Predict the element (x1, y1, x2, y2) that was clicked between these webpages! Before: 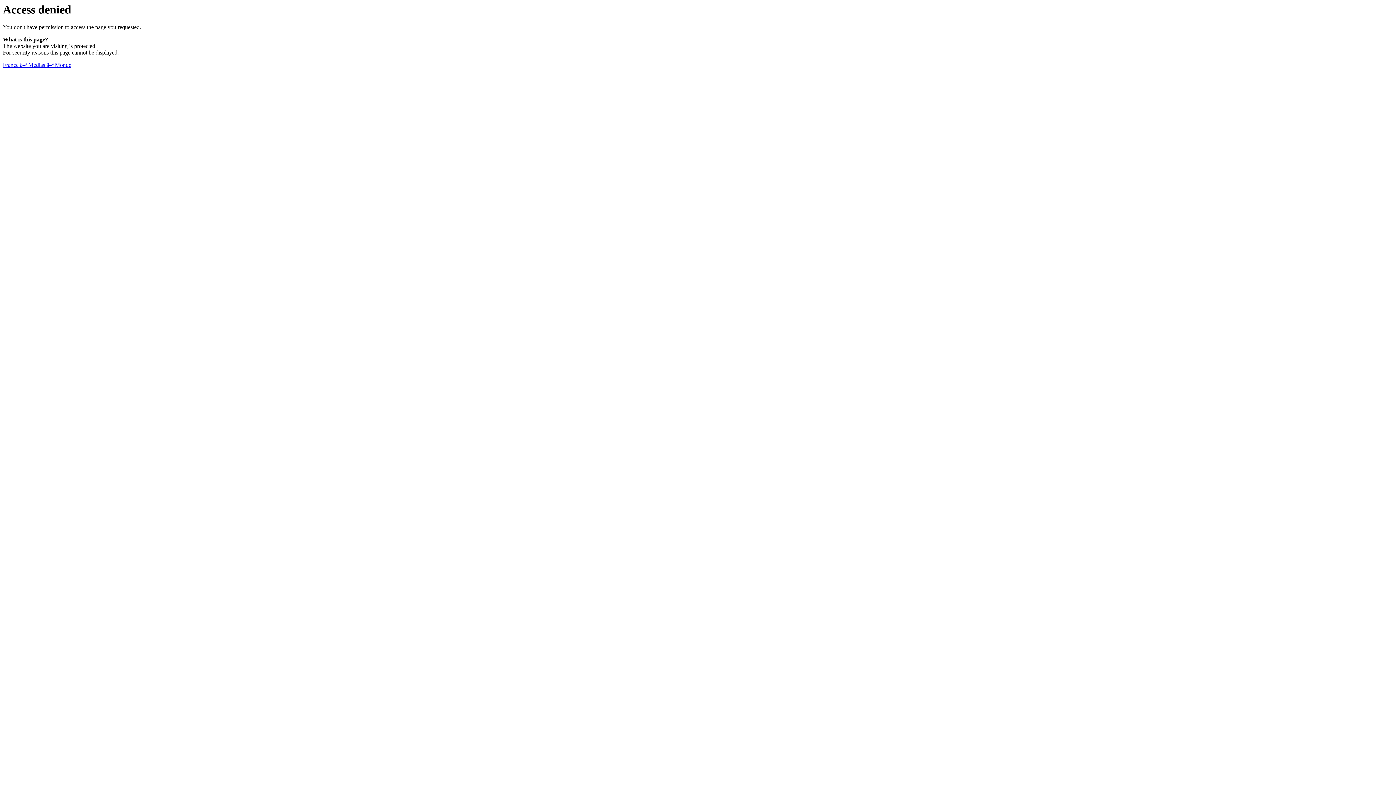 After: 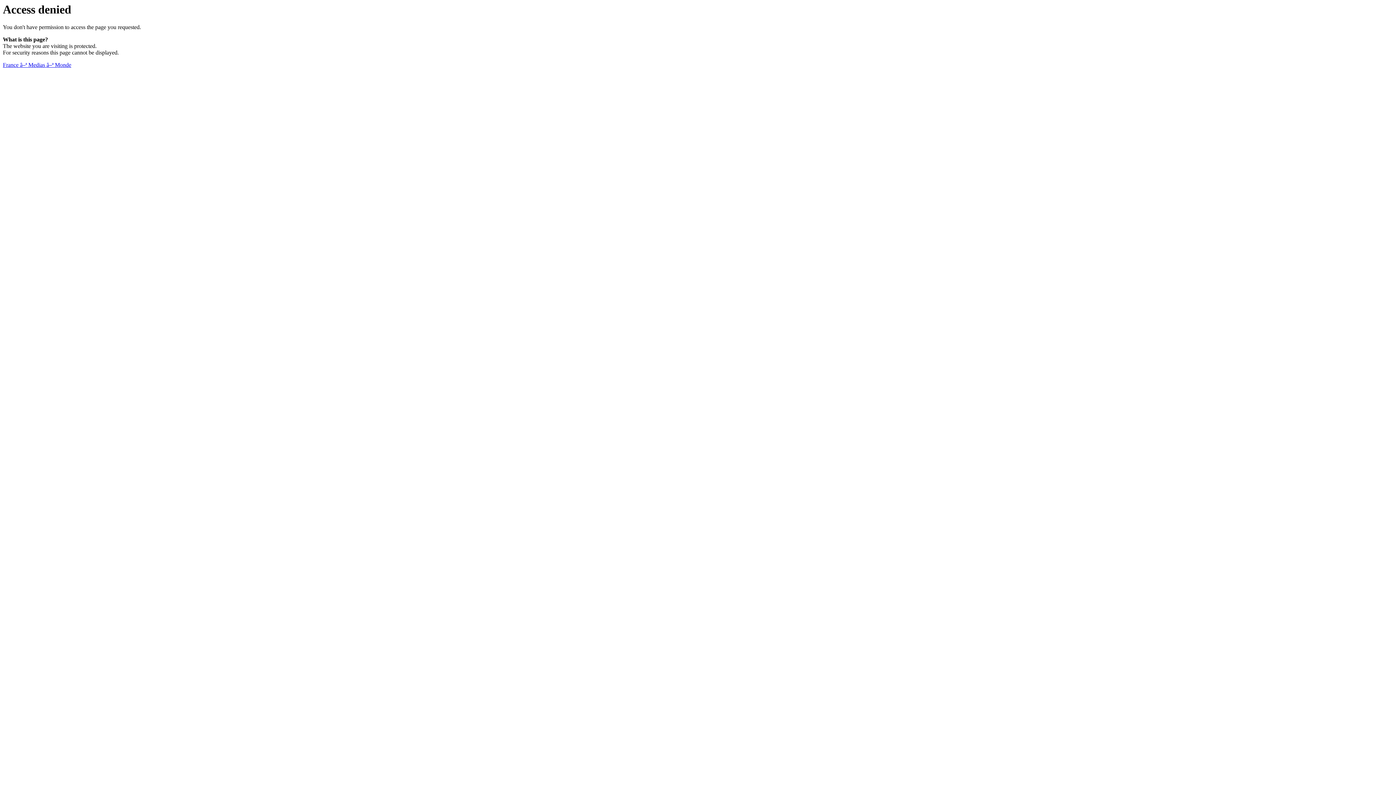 Action: label: France â–ª Medias â–ª Monde bbox: (2, 61, 71, 68)